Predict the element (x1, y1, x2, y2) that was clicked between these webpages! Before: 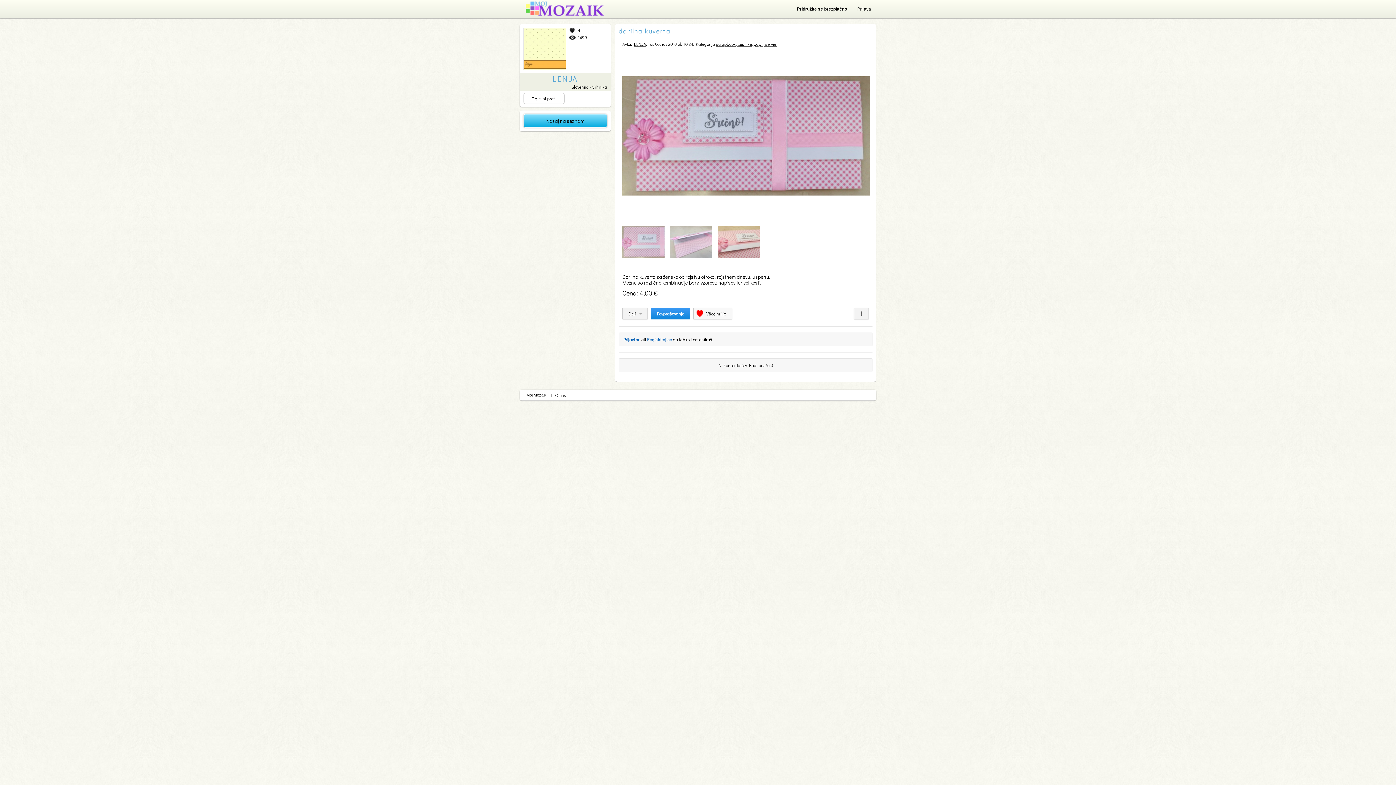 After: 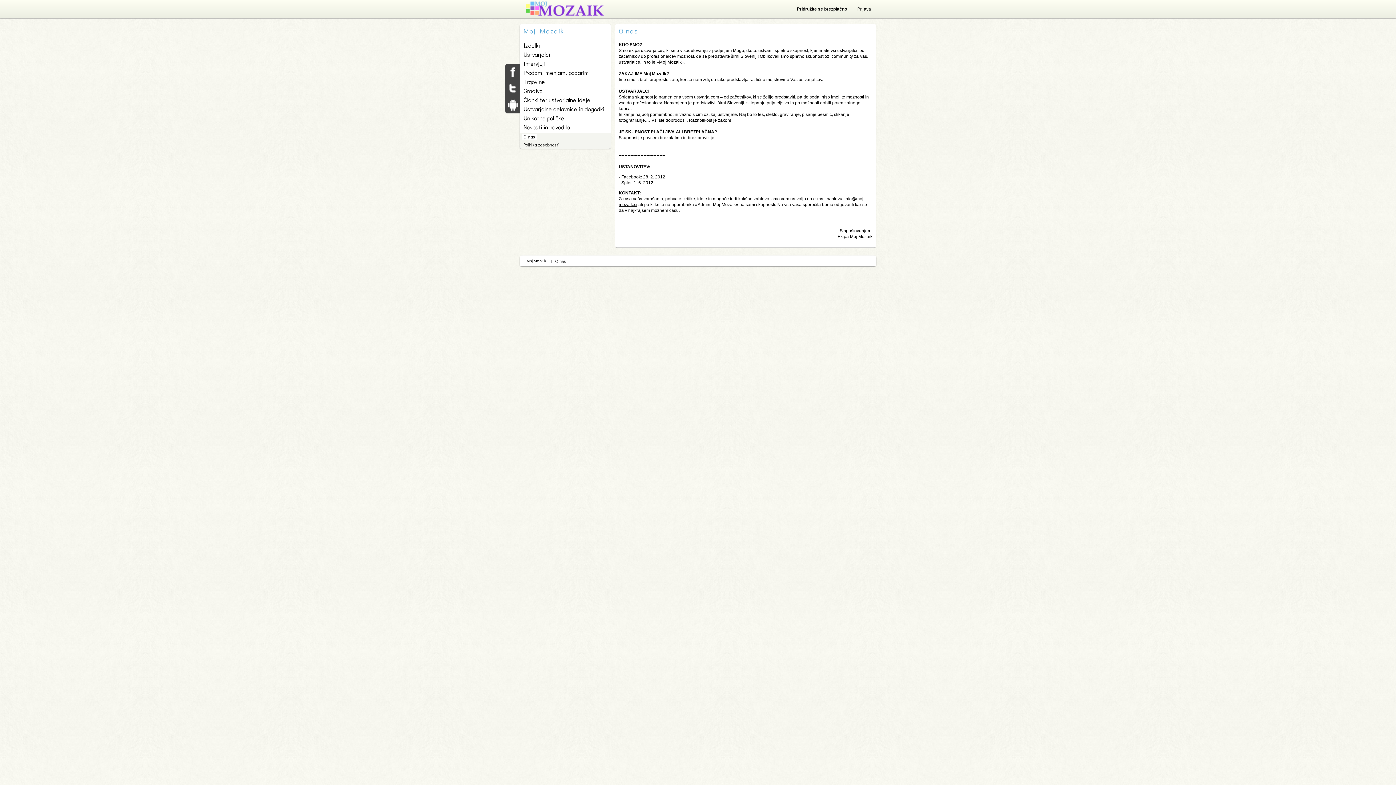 Action: bbox: (555, 393, 566, 397) label: O nas